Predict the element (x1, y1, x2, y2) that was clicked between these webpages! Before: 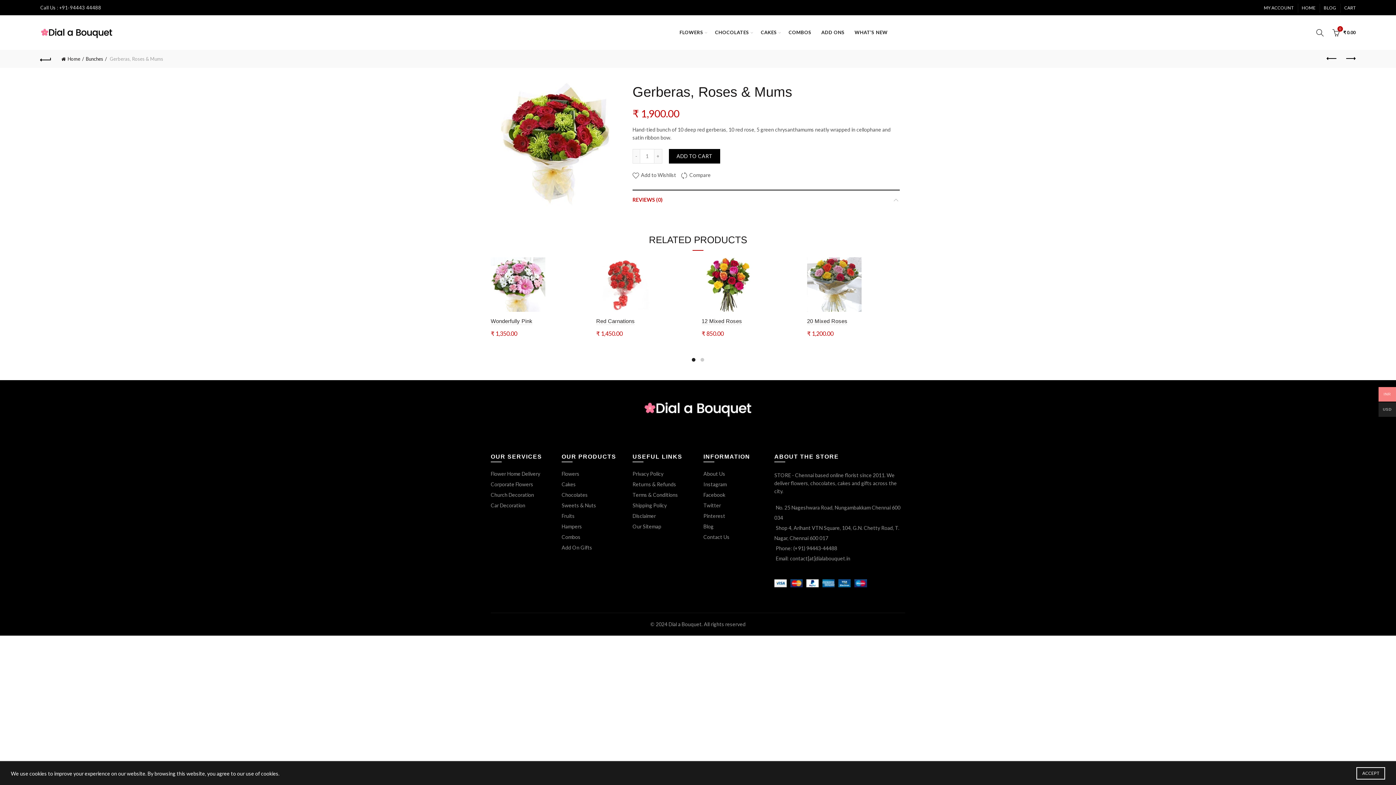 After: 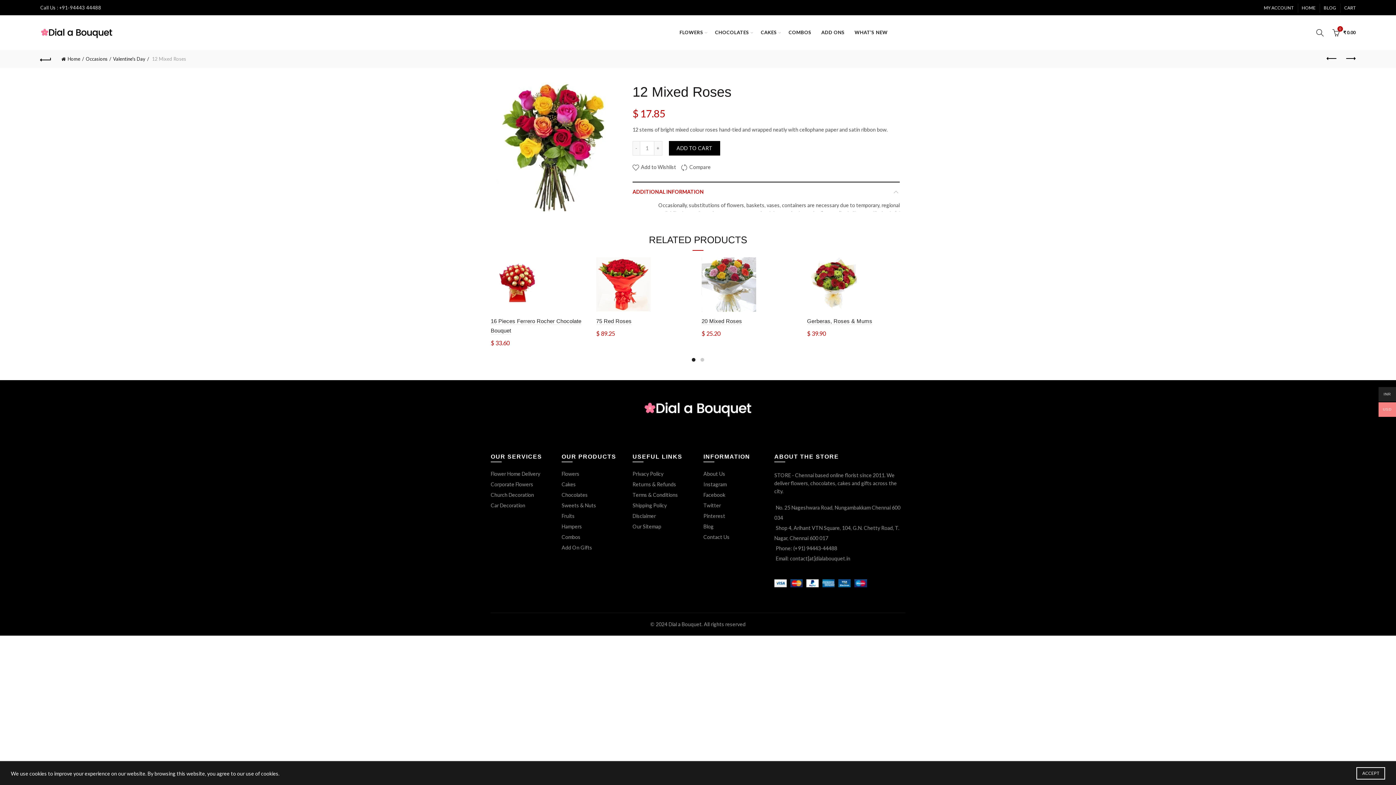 Action: bbox: (701, 257, 800, 312)